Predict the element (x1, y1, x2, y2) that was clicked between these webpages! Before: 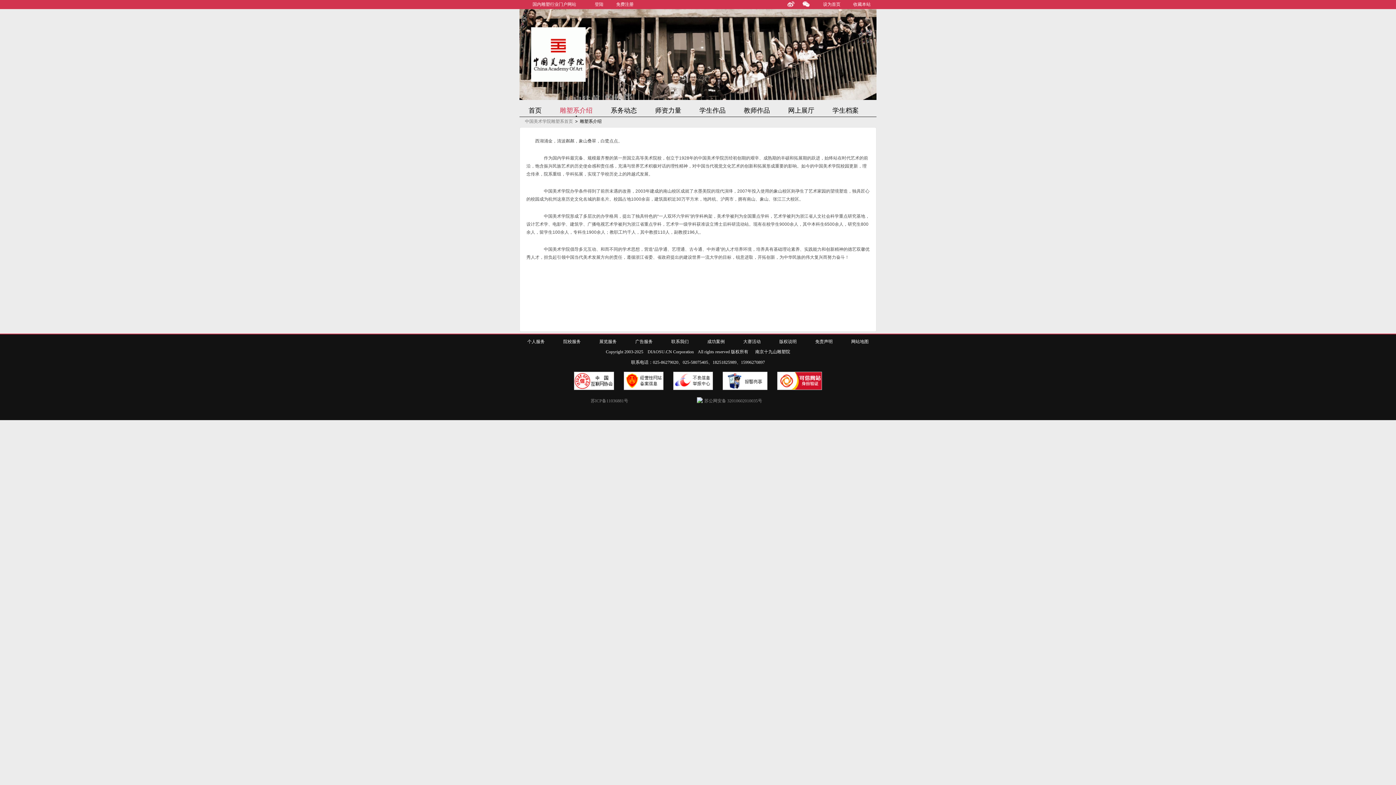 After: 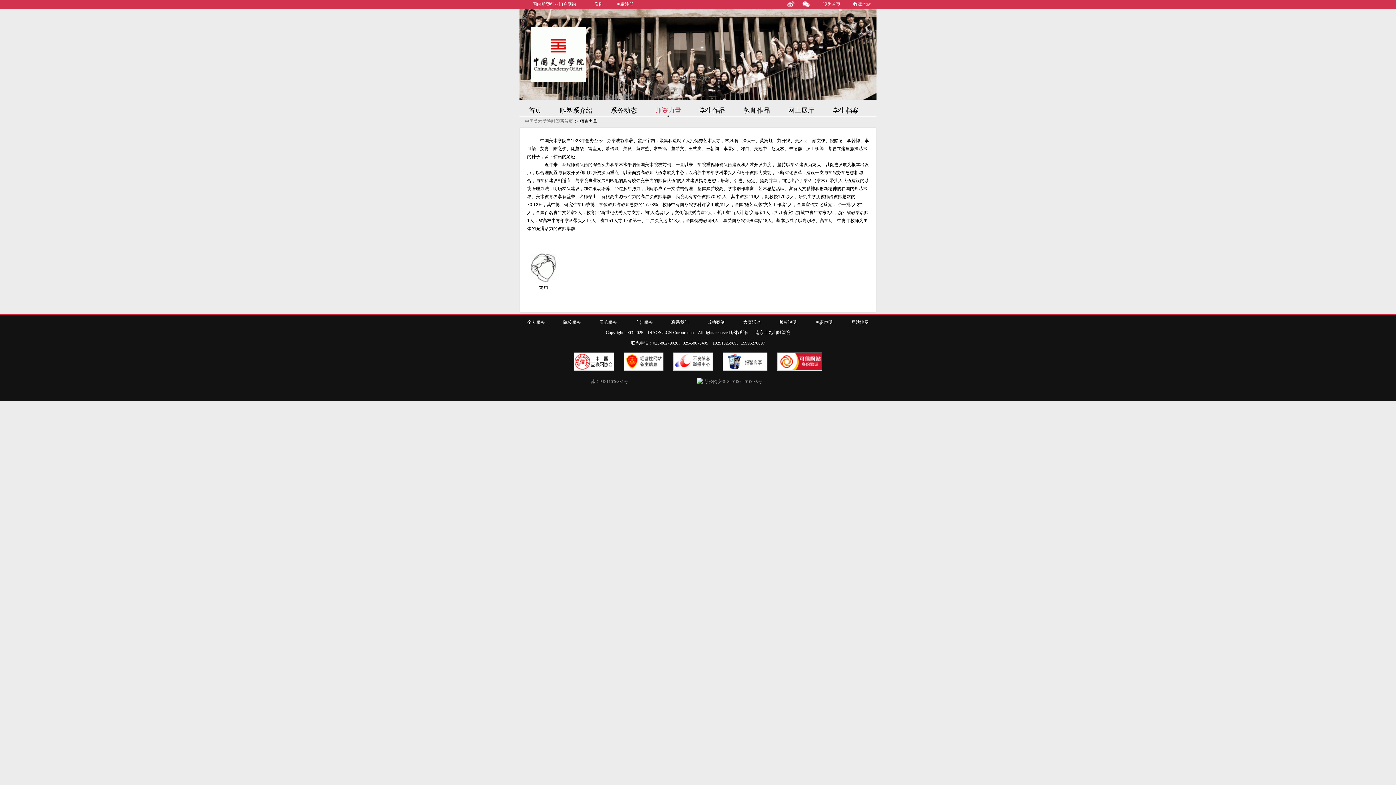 Action: label: 师资力量 bbox: (655, 106, 681, 114)